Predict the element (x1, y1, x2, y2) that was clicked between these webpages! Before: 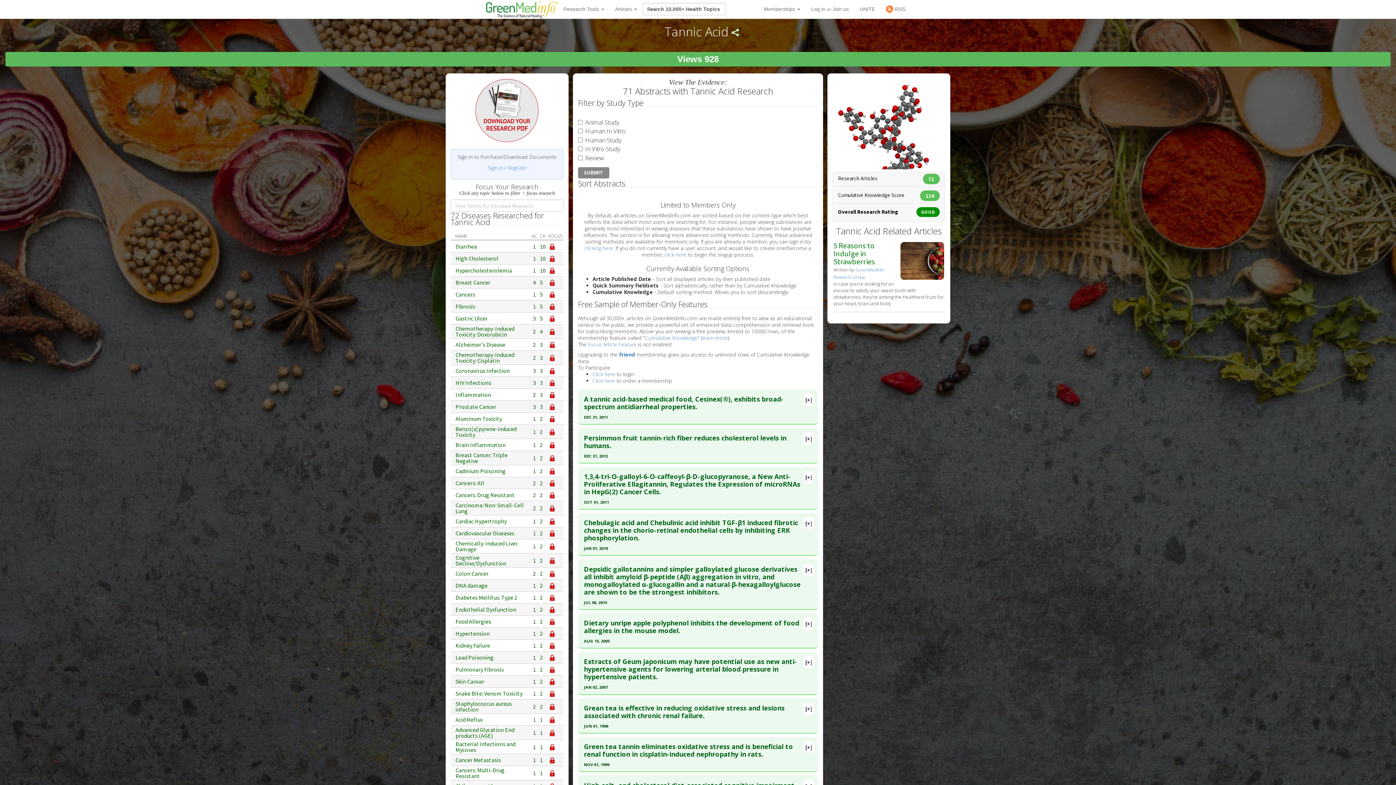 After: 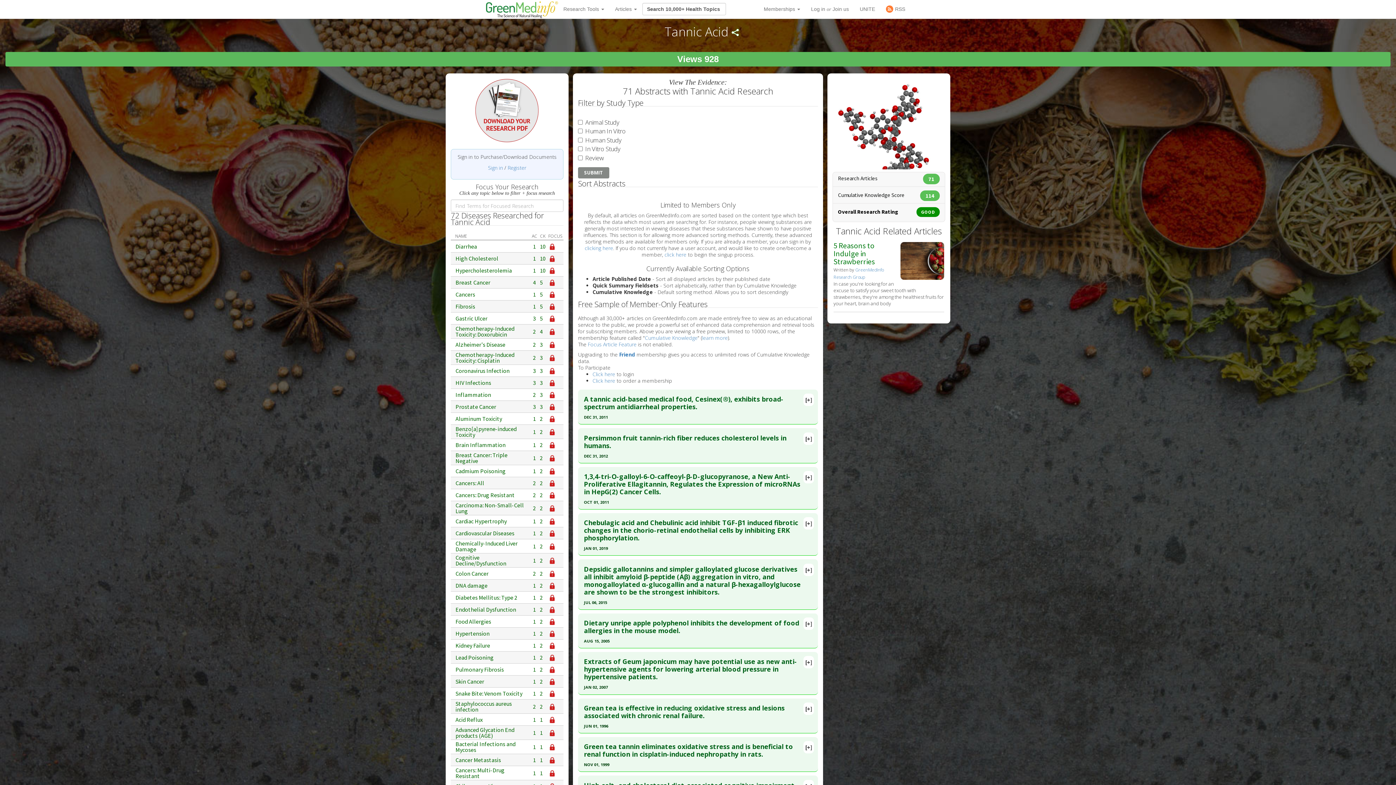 Action: bbox: (455, 492, 529, 498) label: Cancers: Drug Resistant